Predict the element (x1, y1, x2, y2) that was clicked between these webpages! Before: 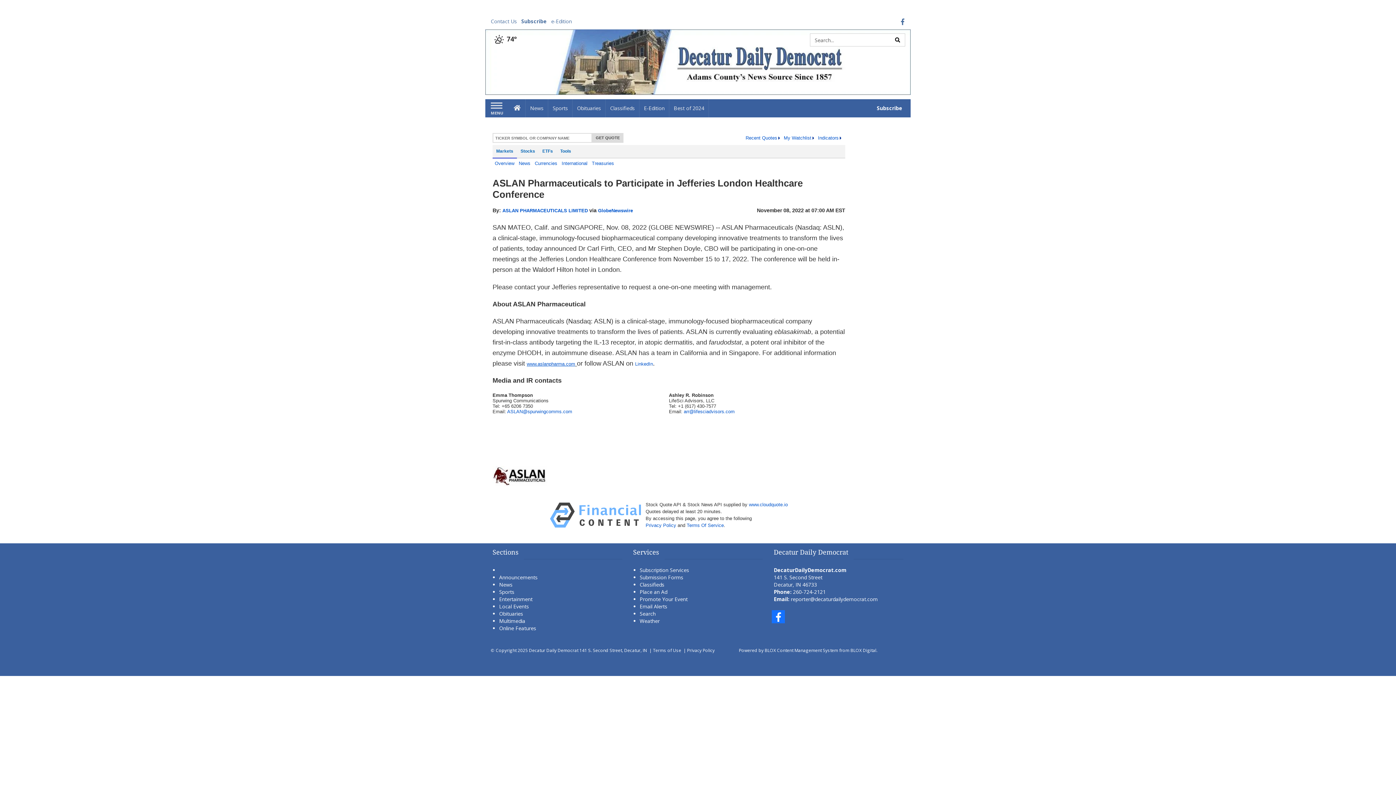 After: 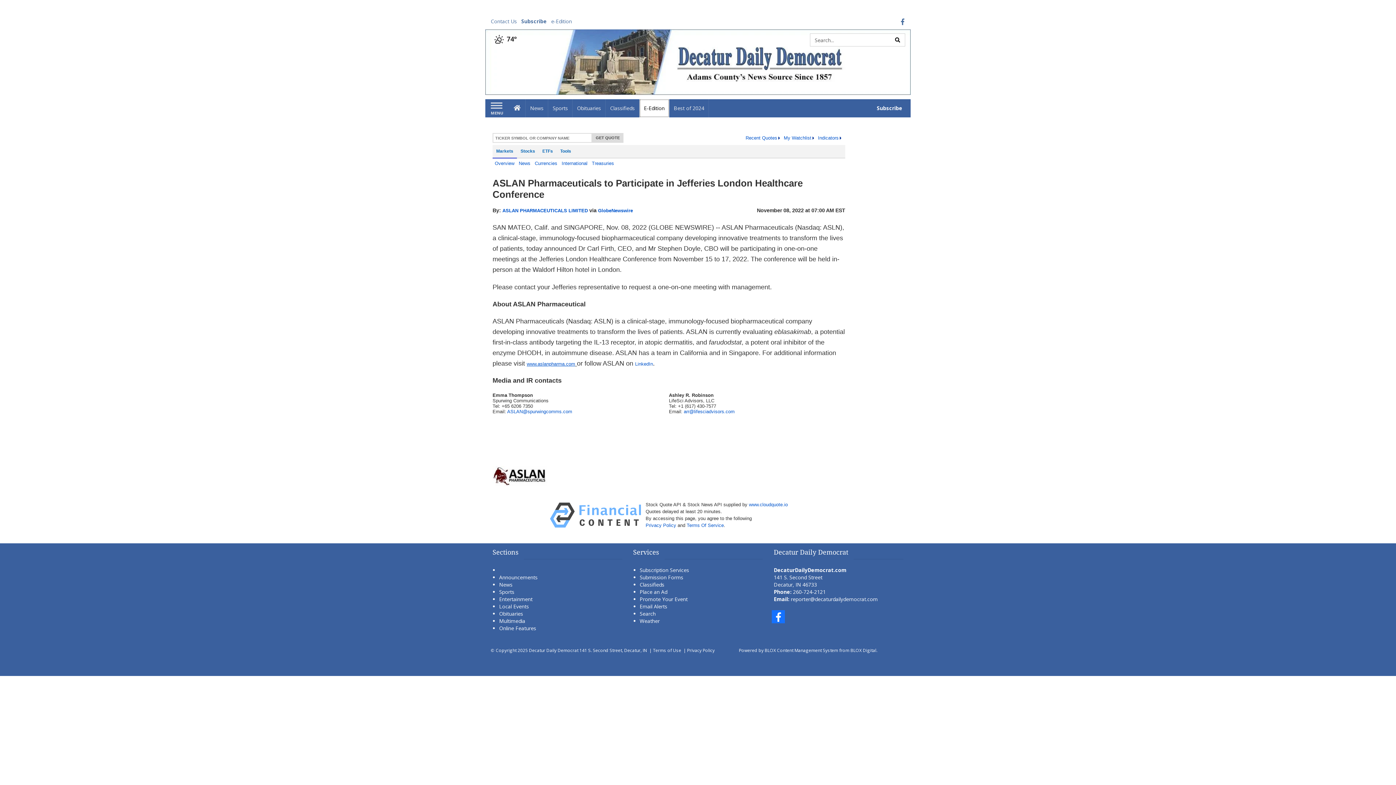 Action: bbox: (639, 99, 669, 117) label: E-Edition